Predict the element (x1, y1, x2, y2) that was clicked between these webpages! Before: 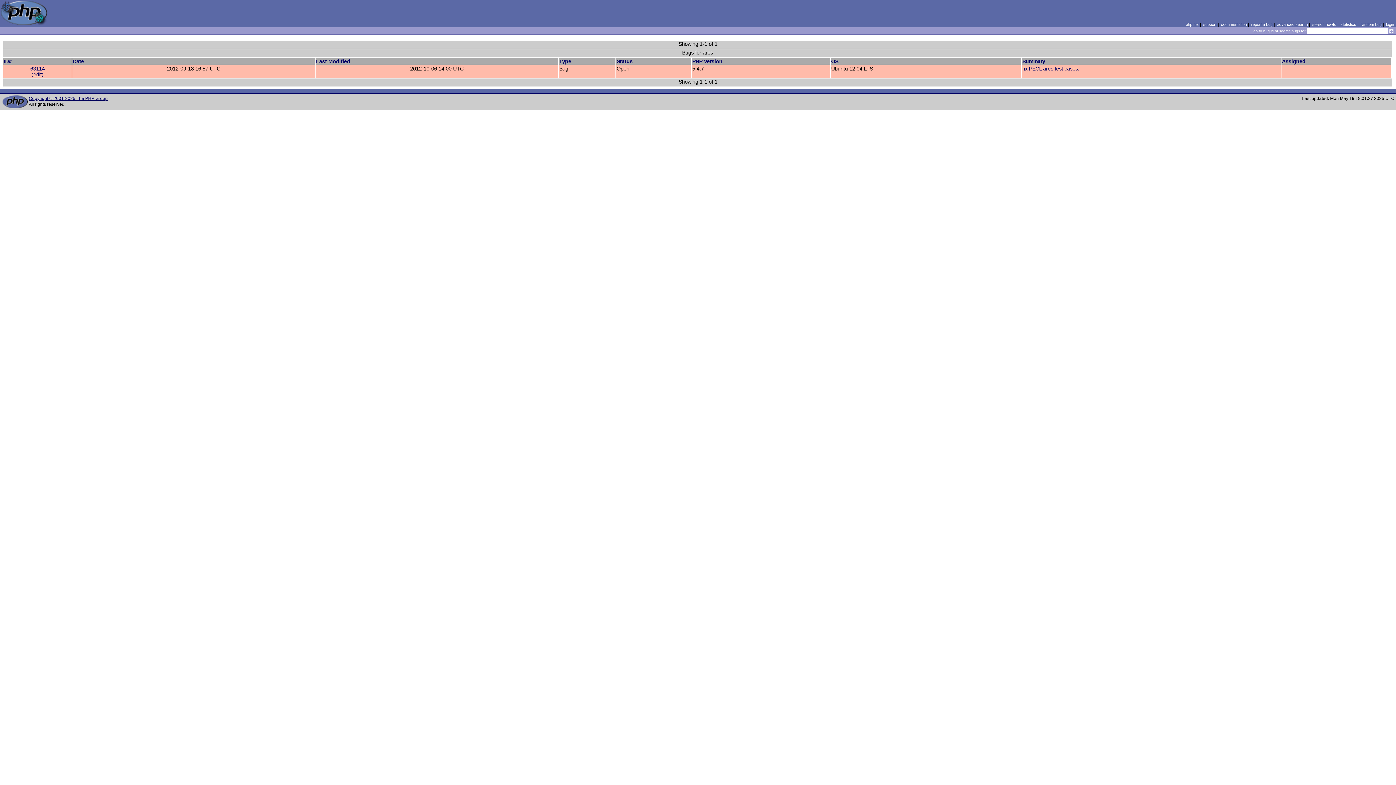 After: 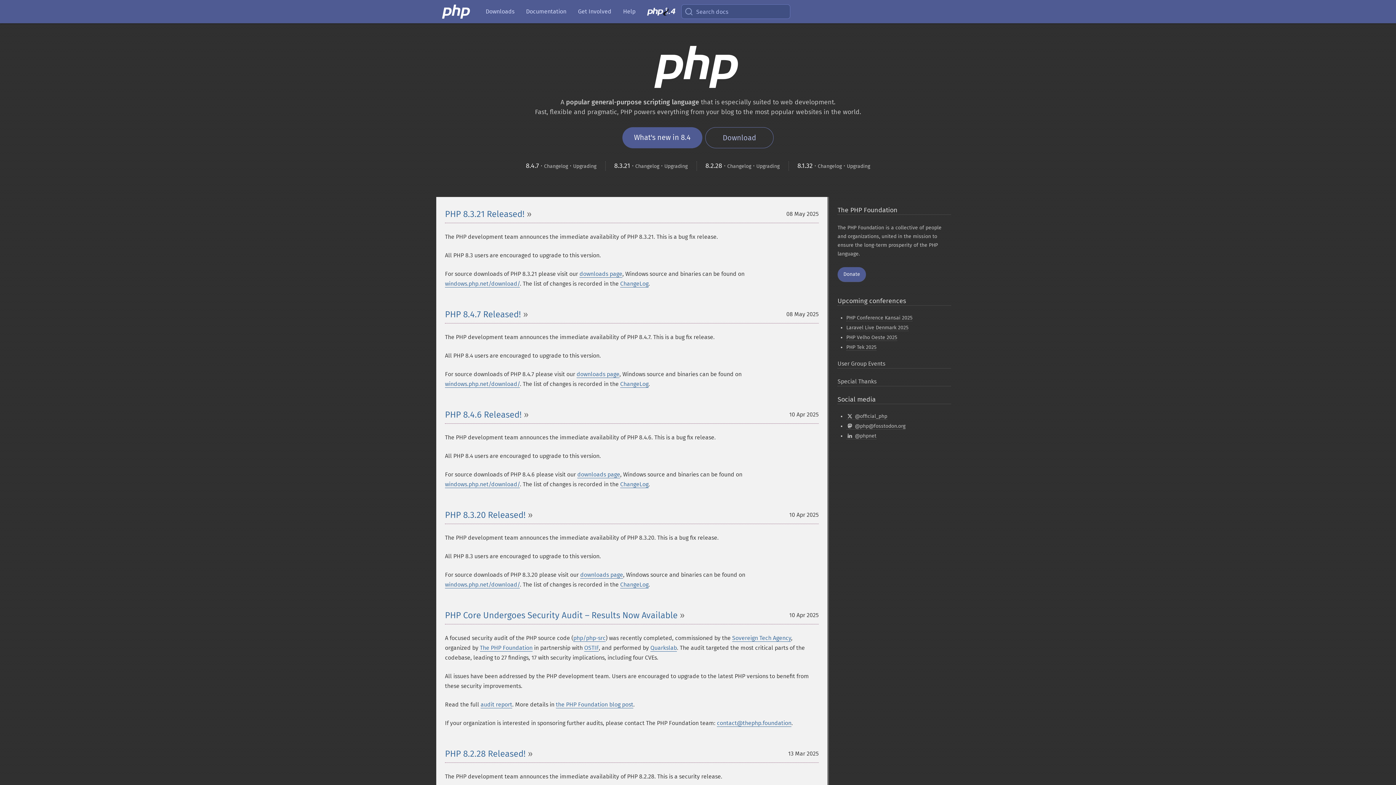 Action: label: php.net bbox: (1186, 22, 1199, 26)